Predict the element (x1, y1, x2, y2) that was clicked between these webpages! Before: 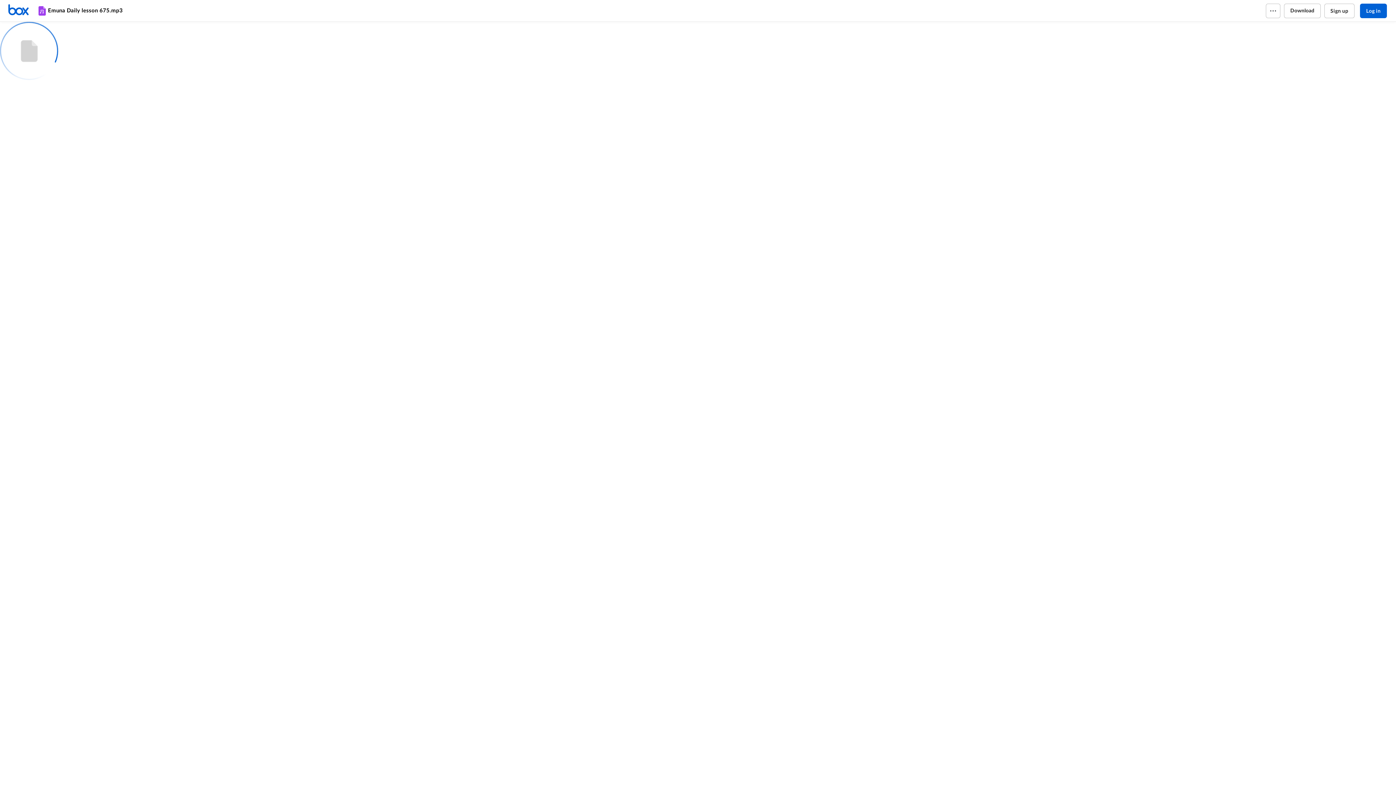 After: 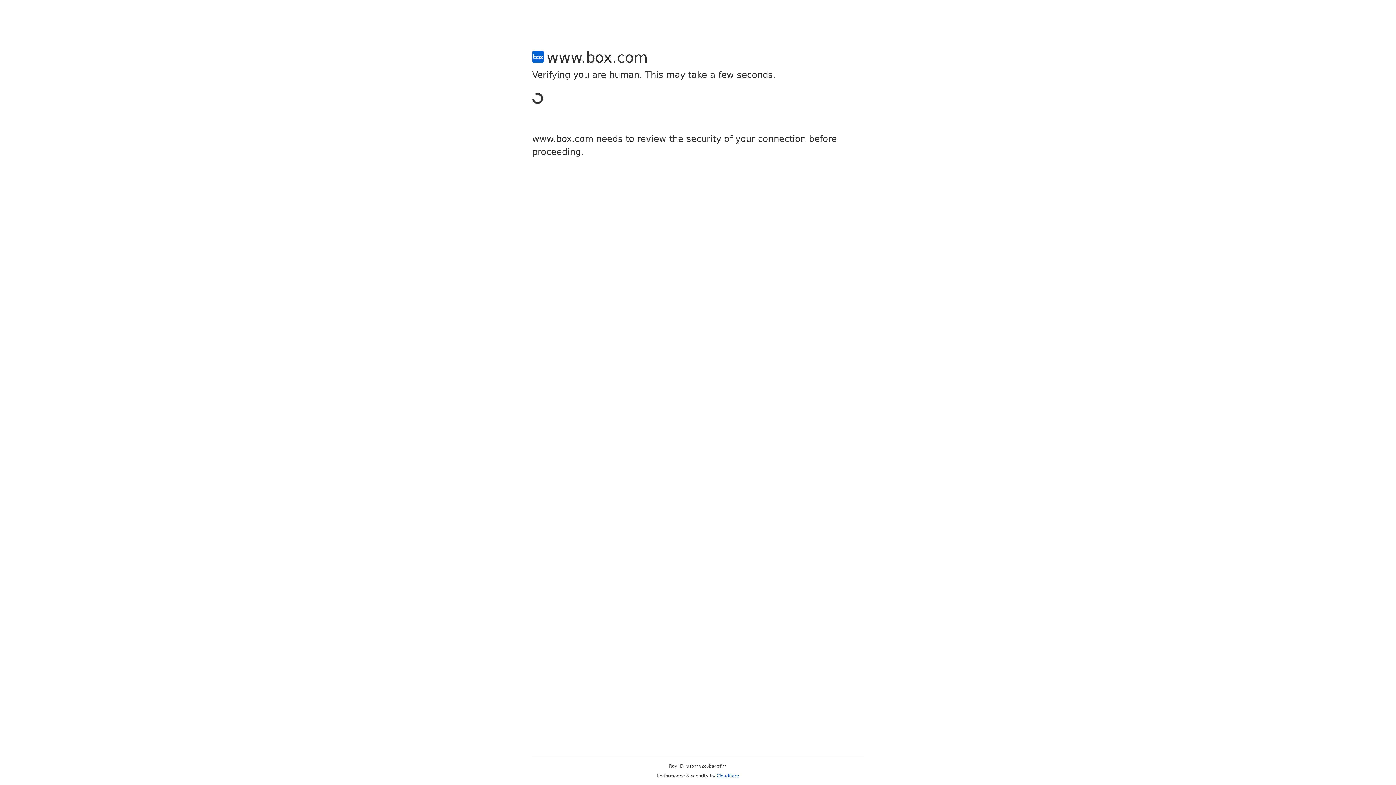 Action: label: Sign up bbox: (1324, 3, 1354, 18)